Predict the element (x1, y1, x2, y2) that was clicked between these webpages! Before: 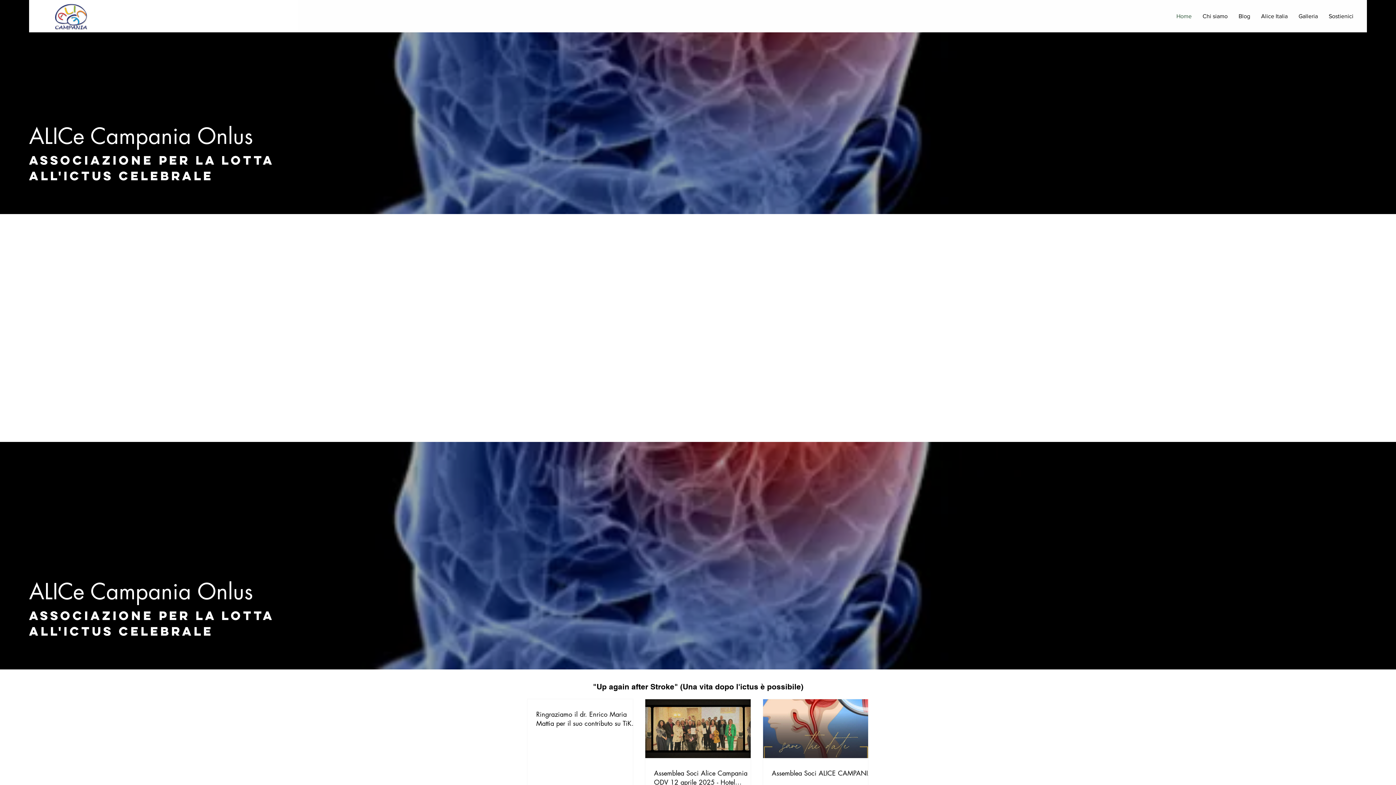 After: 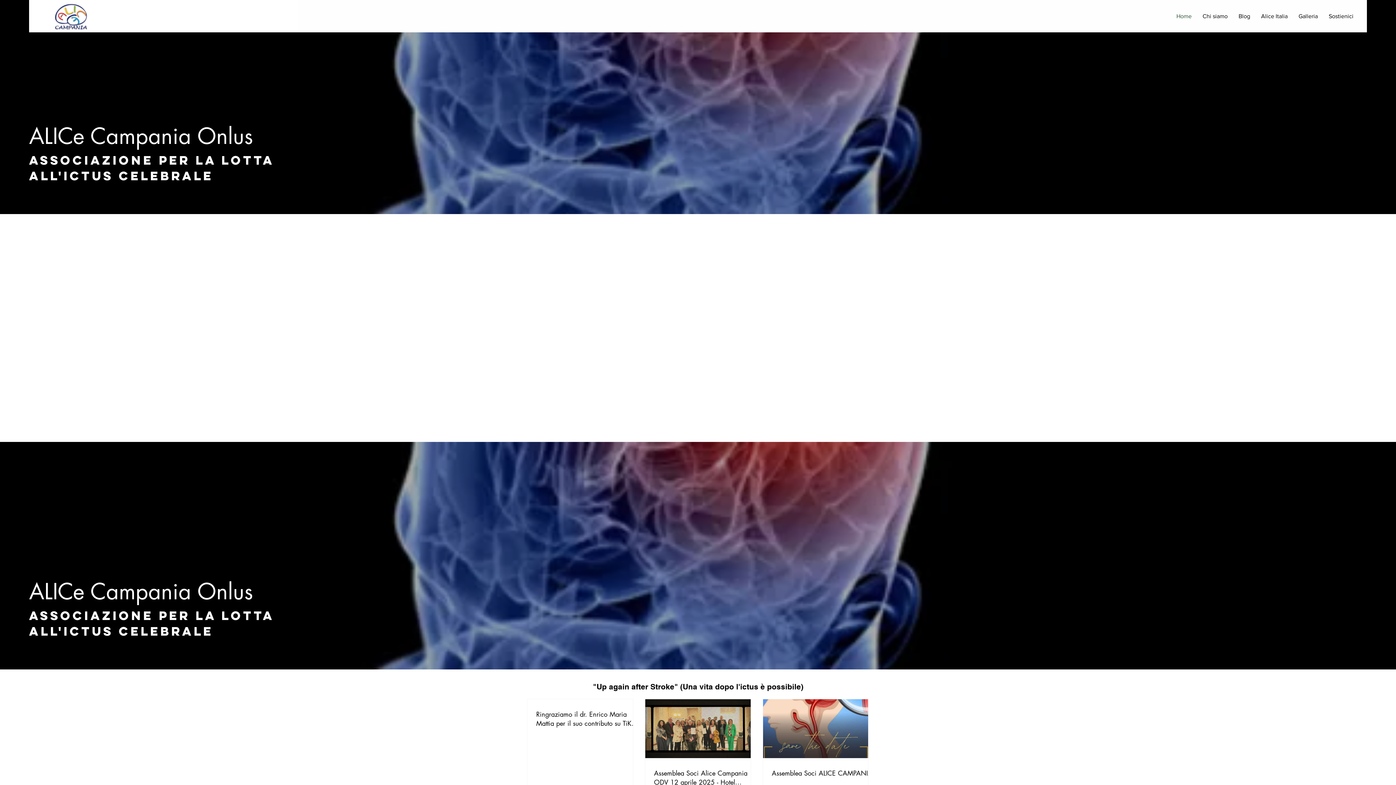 Action: bbox: (1323, 10, 1359, 22) label: Sostienici